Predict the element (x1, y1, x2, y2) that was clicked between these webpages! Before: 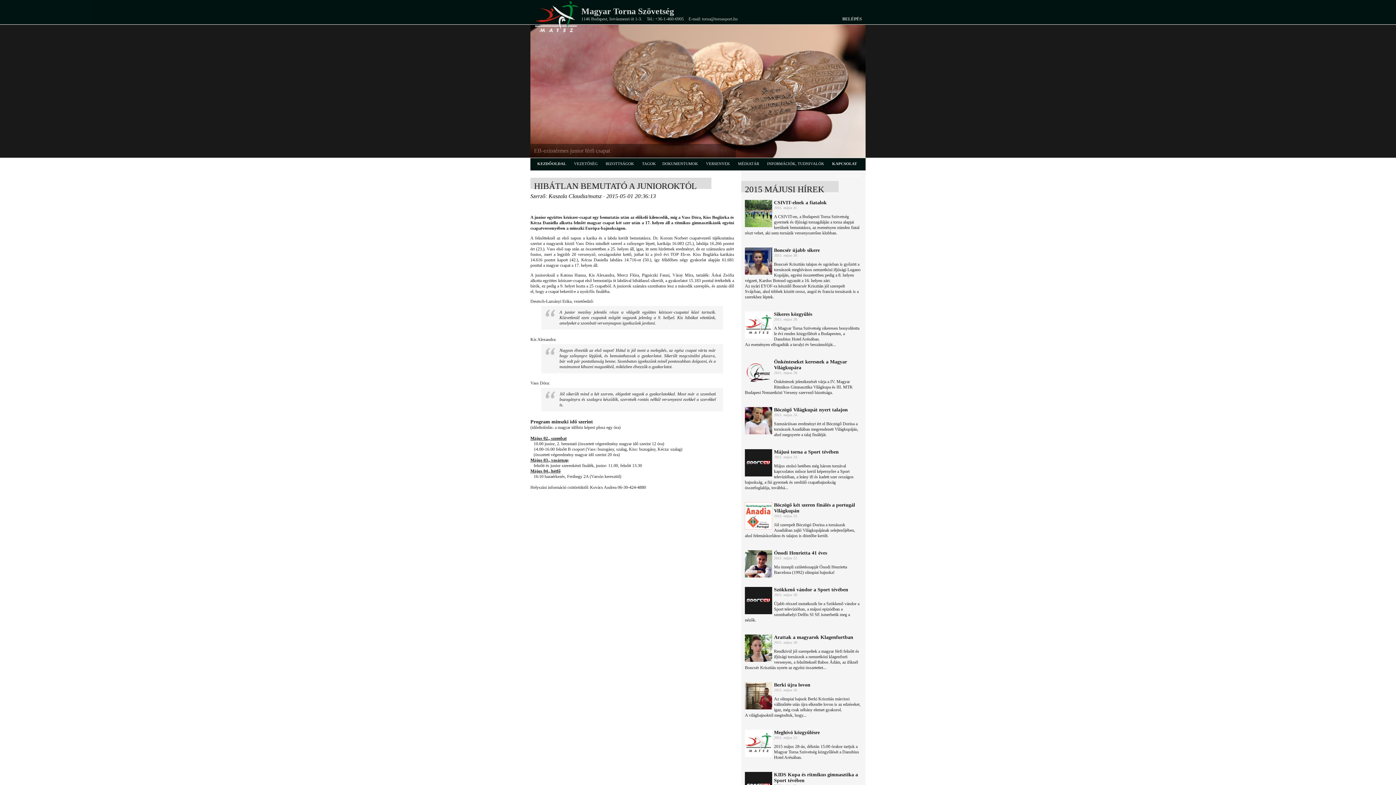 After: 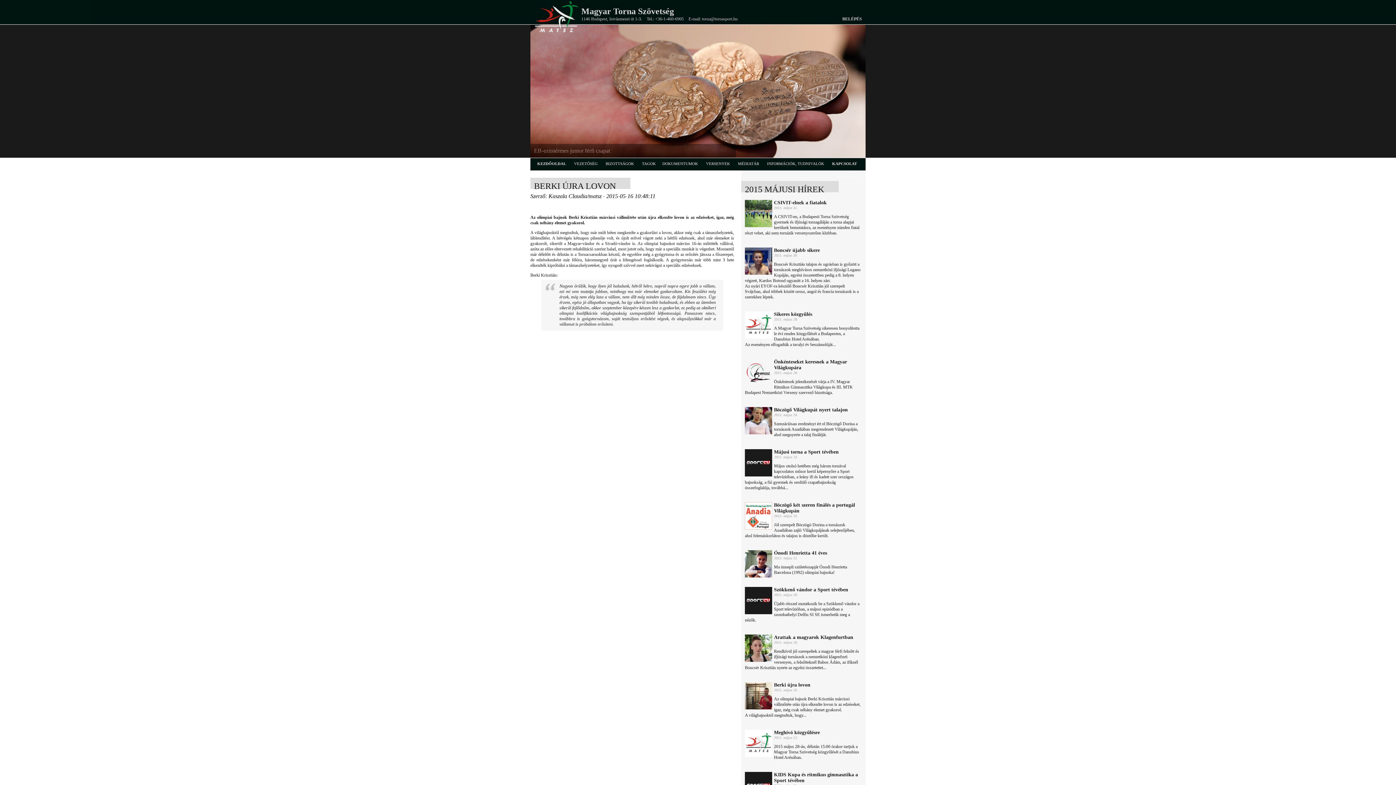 Action: bbox: (745, 682, 861, 718) label: Berki újra lovon
2015. május 16.

Az olimpiai bajnok Berki Krisztián márciusi vállműtéte után újra elkezdte lovon is az edzéseket, igaz, még csak néhány elemet gyakorol.
A világbajnoktól megtudtuk, hogy...